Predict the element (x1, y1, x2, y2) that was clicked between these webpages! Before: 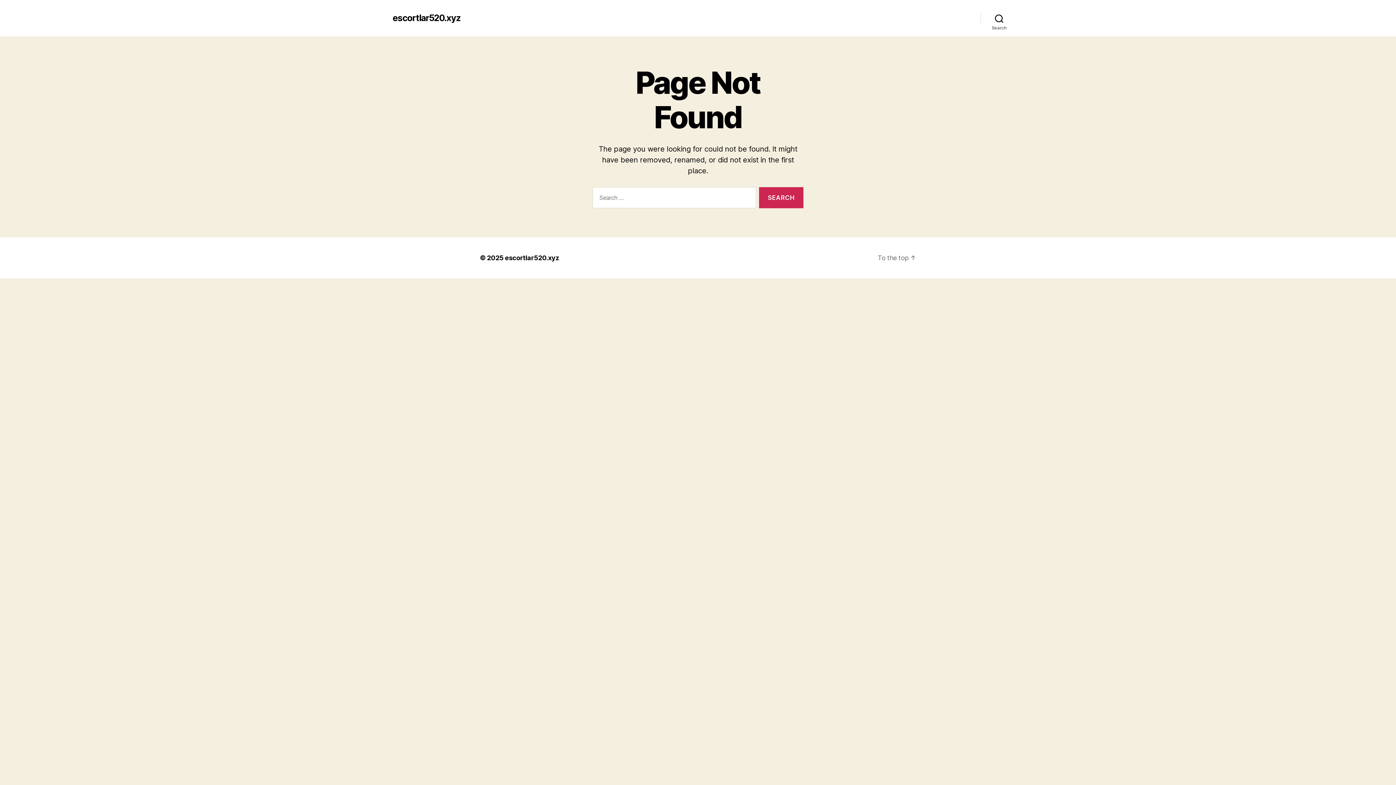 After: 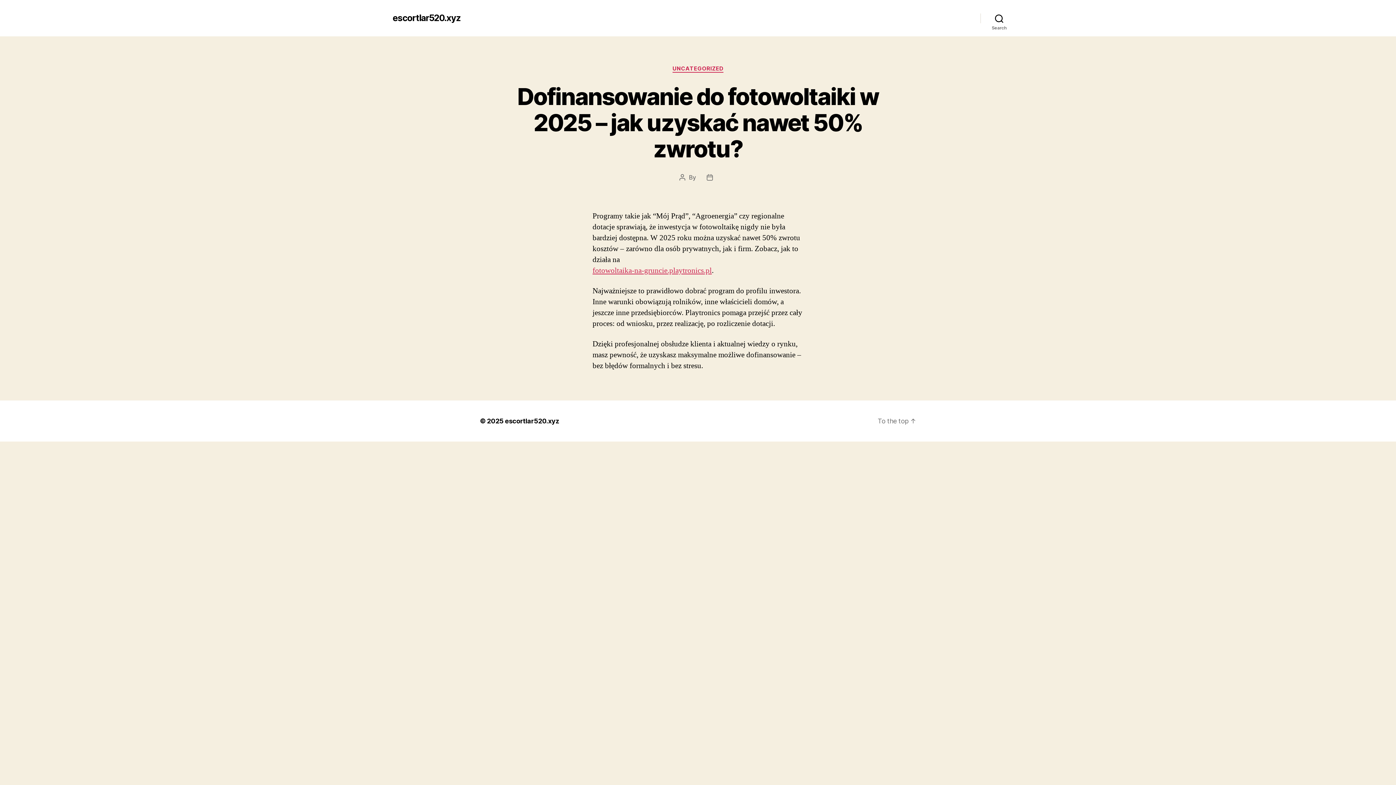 Action: label: escortlar520.xyz bbox: (392, 13, 460, 22)